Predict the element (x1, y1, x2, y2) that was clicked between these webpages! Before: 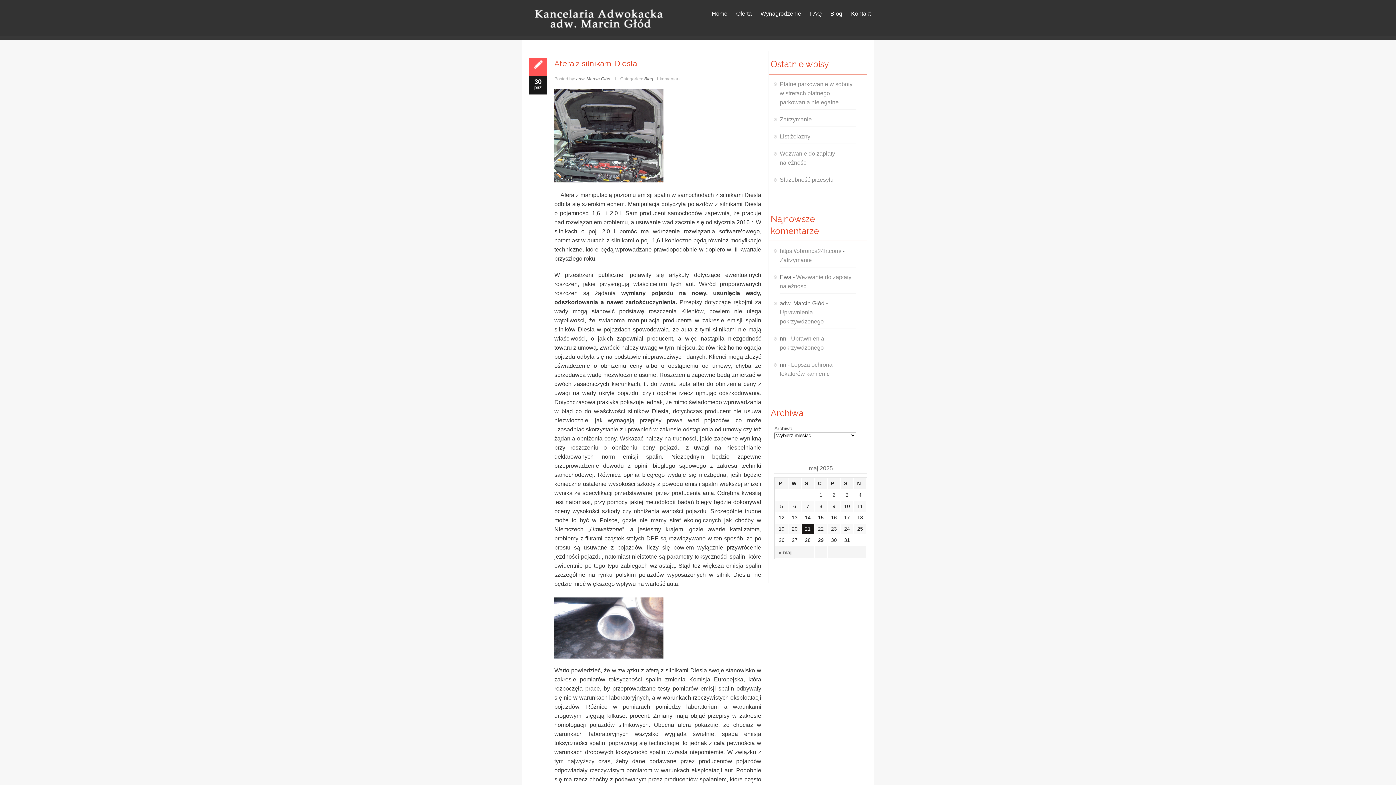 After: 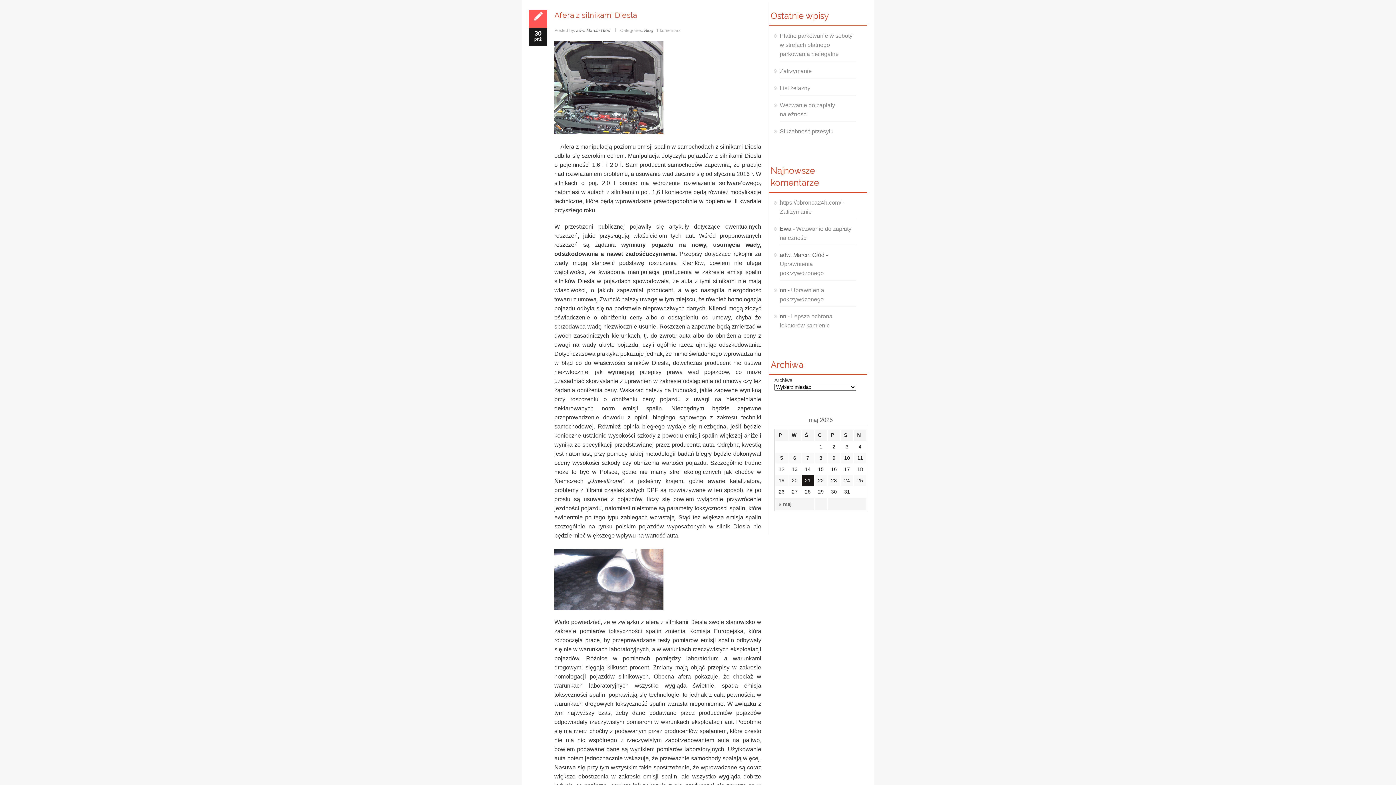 Action: bbox: (656, 76, 680, 81) label: 1 komentarz